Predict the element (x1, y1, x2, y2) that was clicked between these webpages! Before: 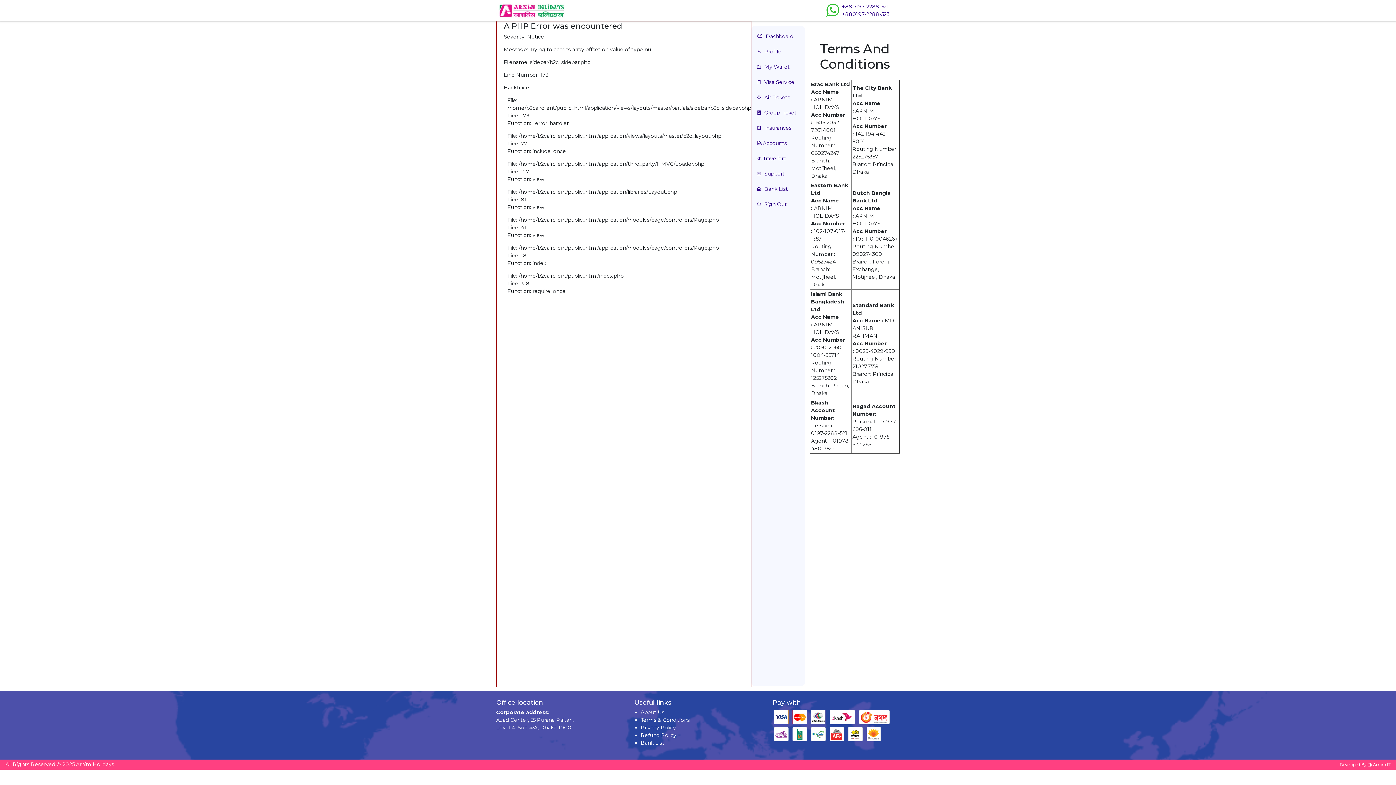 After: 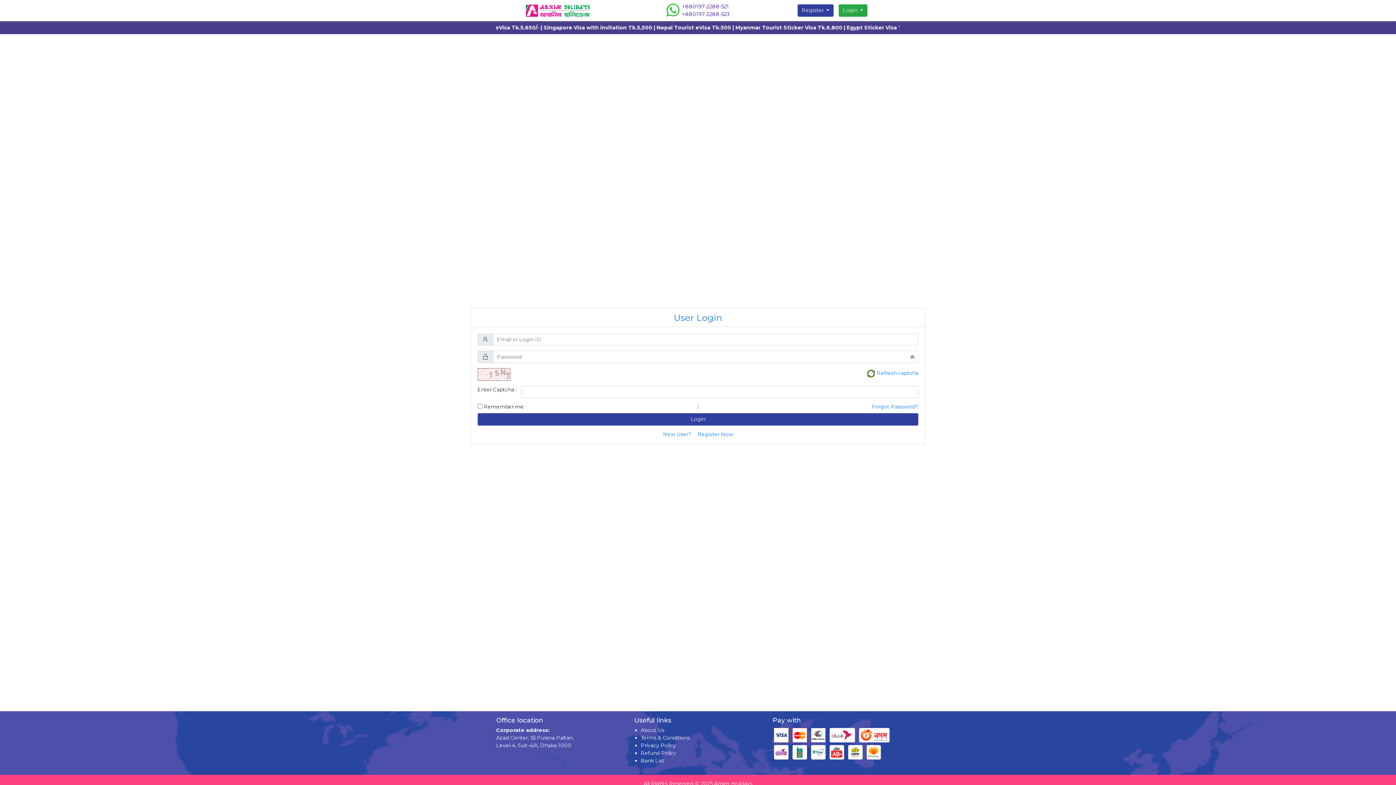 Action: bbox: (754, 137, 802, 149) label: Accounts